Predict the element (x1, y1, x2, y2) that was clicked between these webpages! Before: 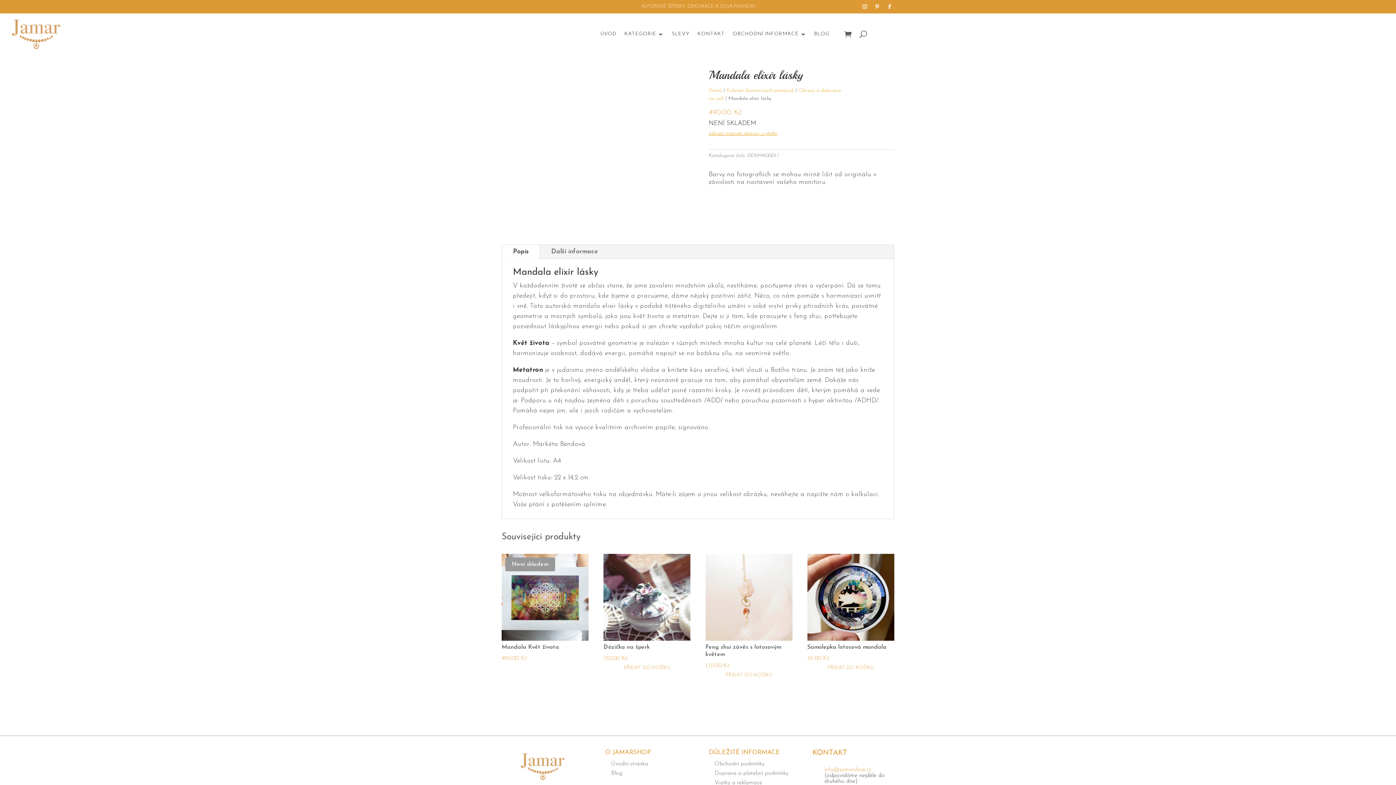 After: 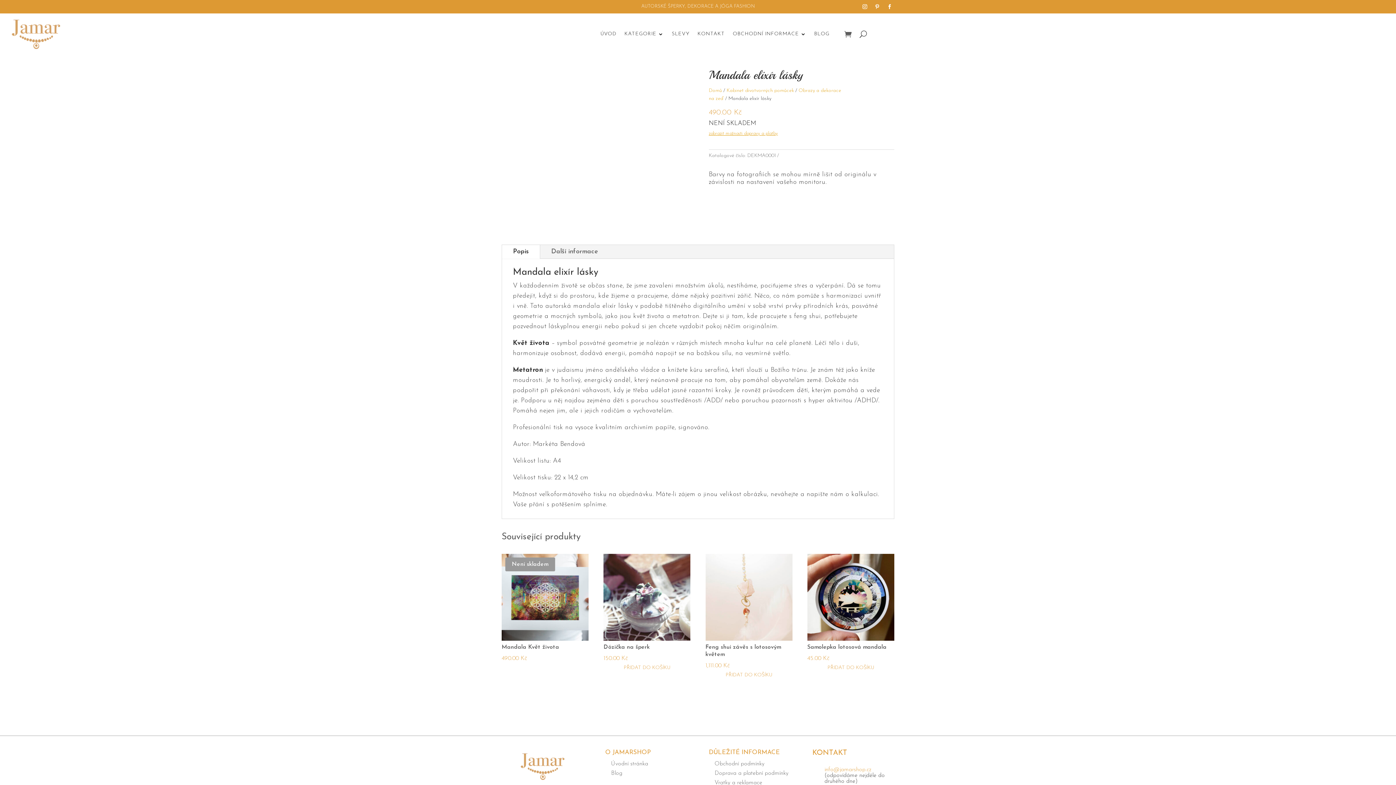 Action: bbox: (502, 245, 540, 258) label: Popis